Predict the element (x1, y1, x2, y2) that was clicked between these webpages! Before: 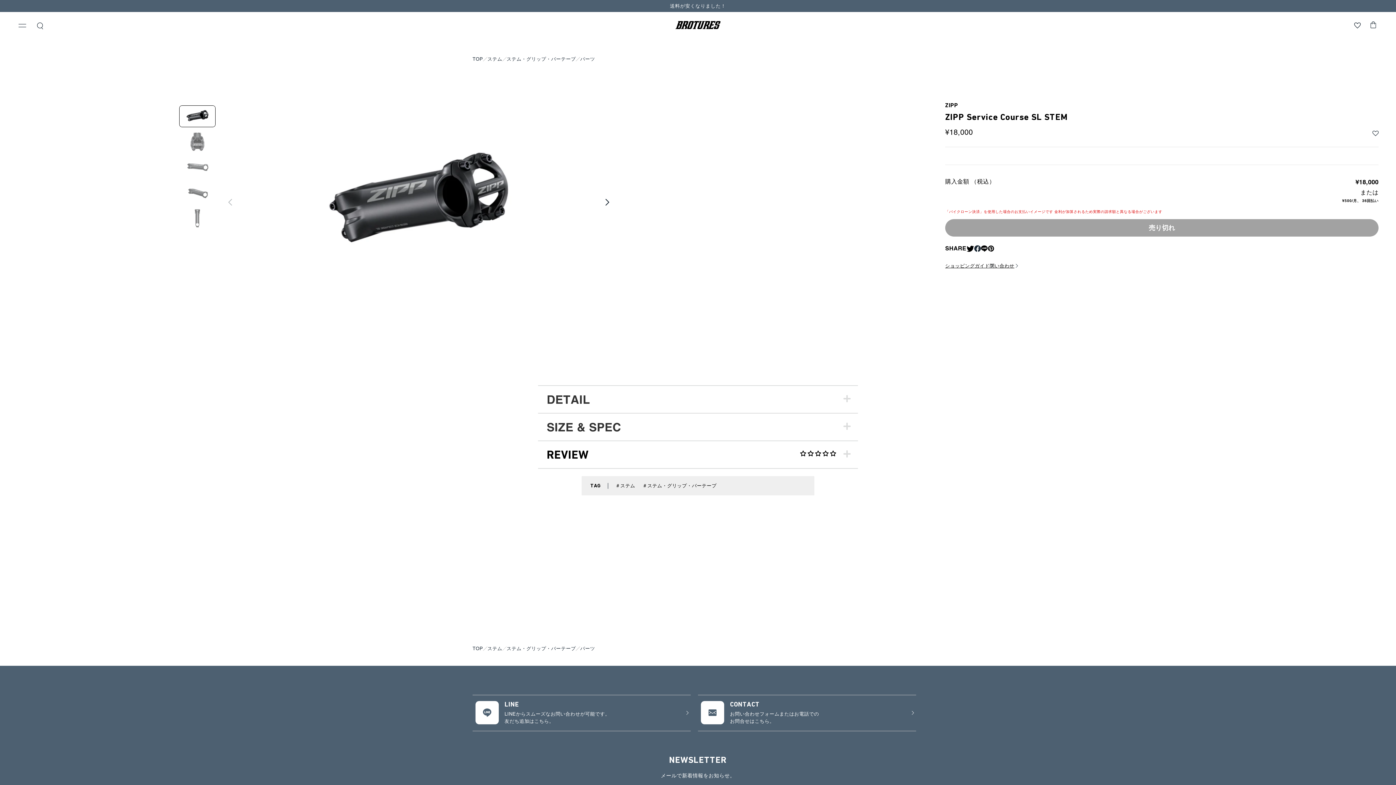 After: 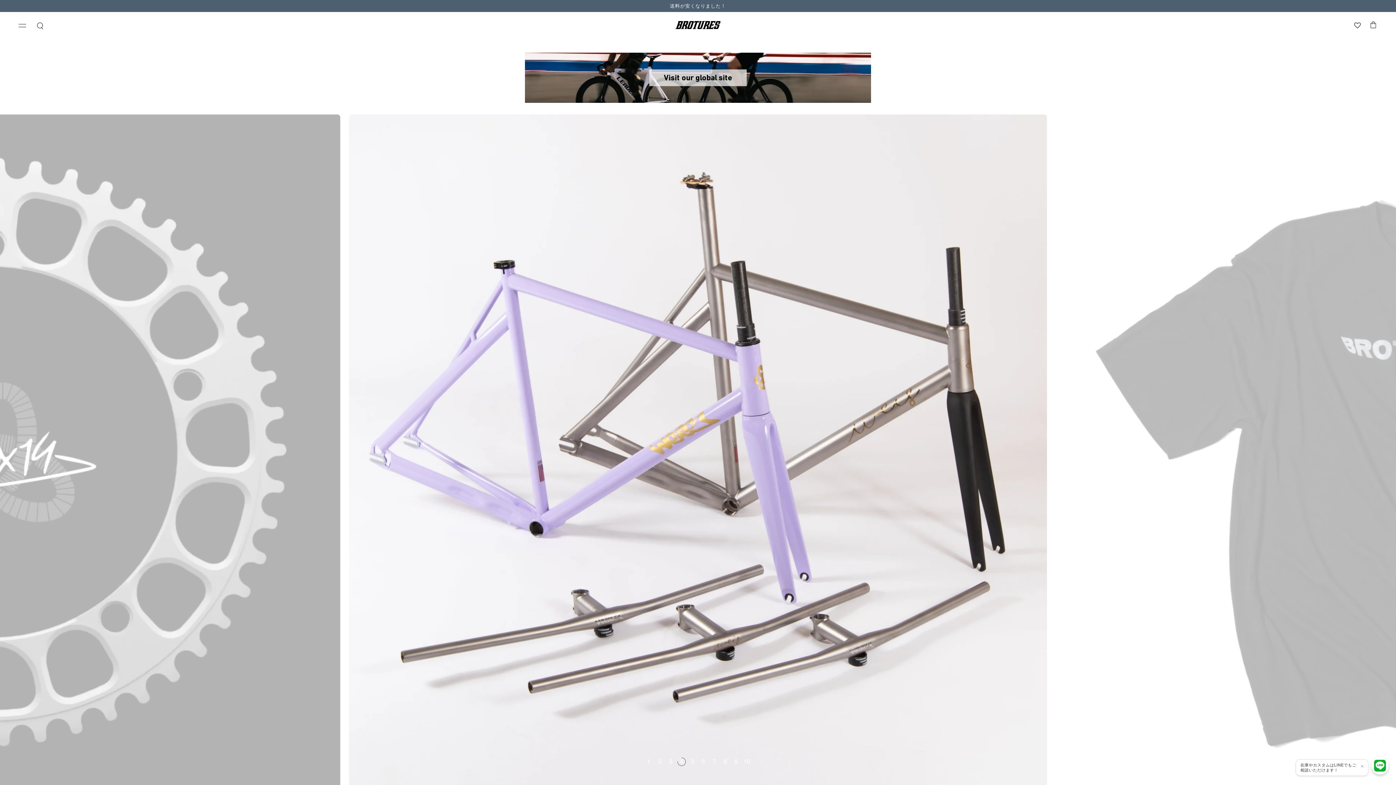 Action: bbox: (675, 20, 720, 32)